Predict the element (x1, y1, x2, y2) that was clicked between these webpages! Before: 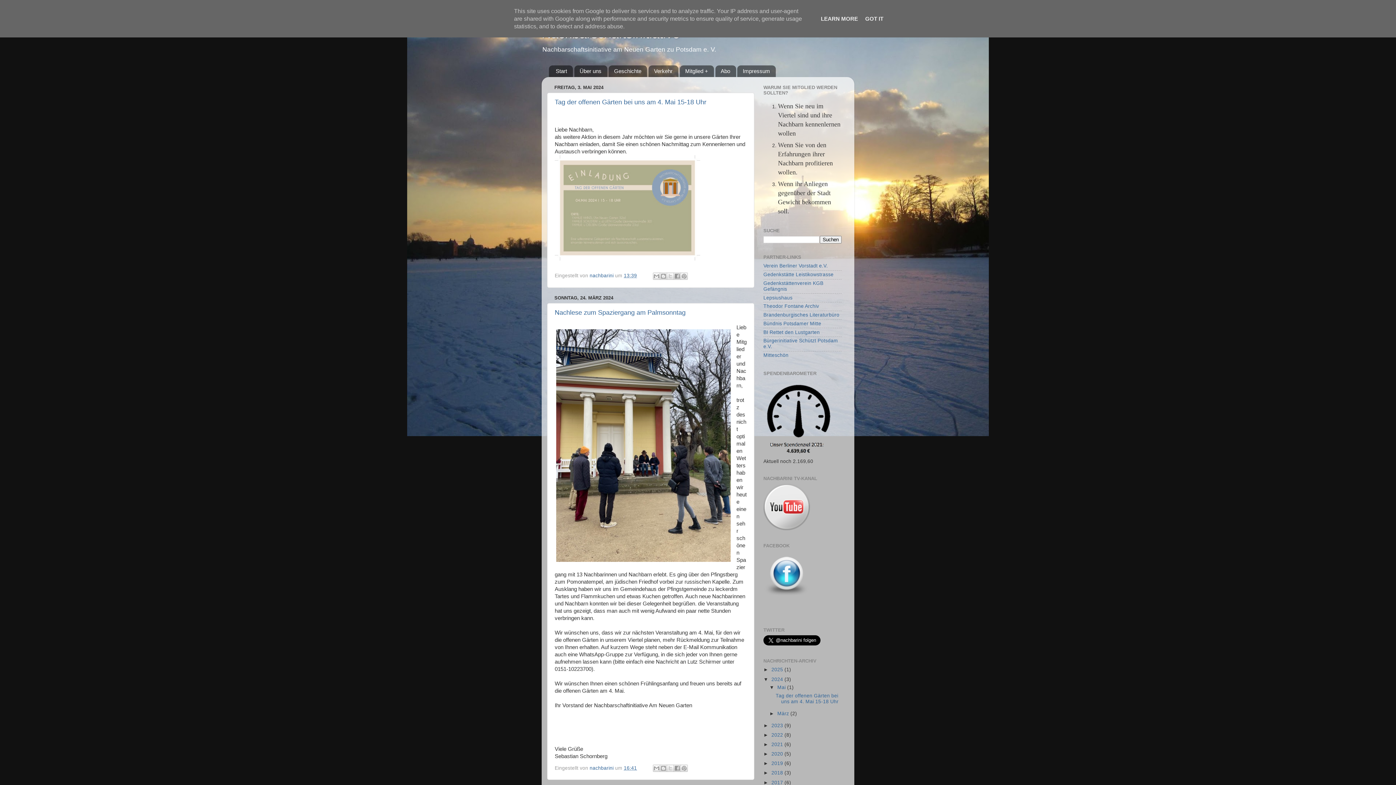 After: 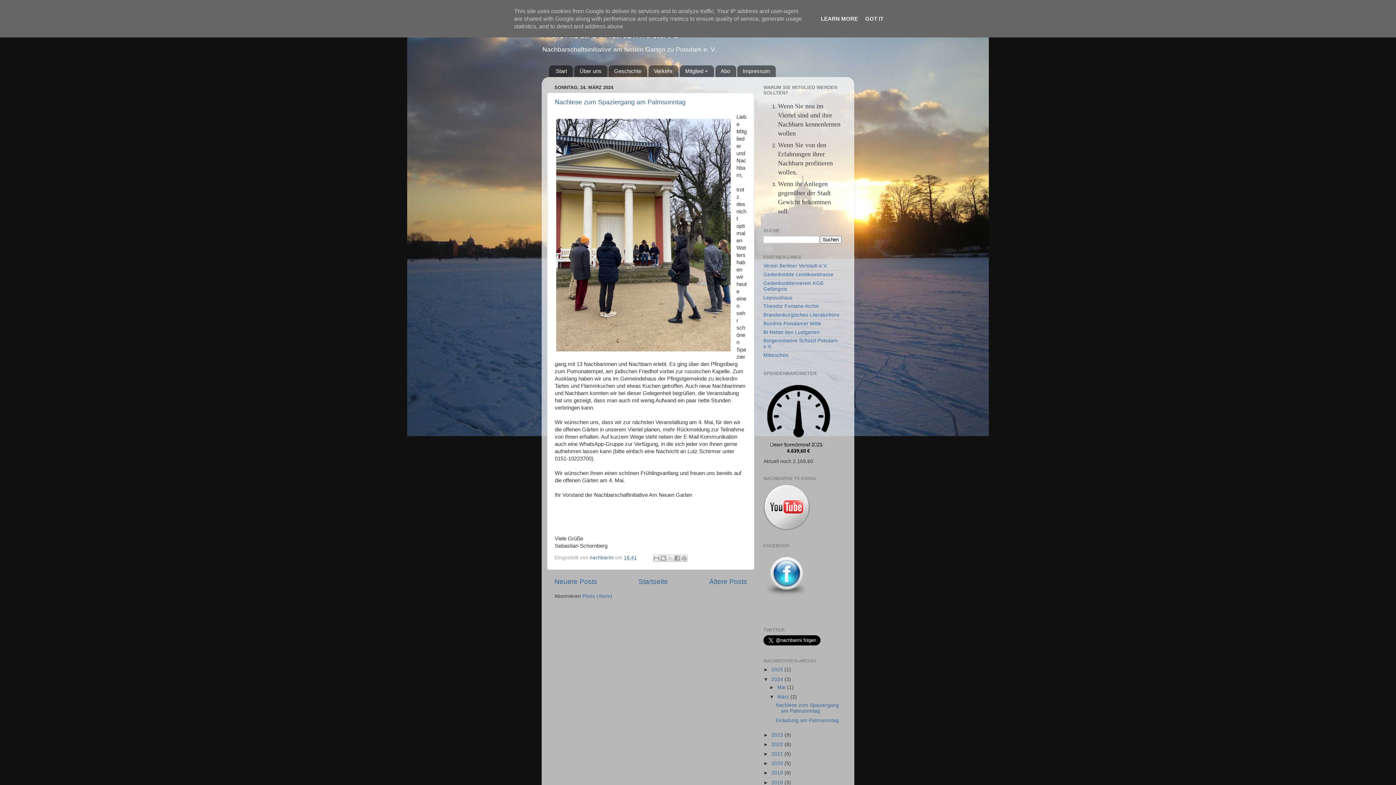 Action: bbox: (777, 711, 790, 716) label: März 